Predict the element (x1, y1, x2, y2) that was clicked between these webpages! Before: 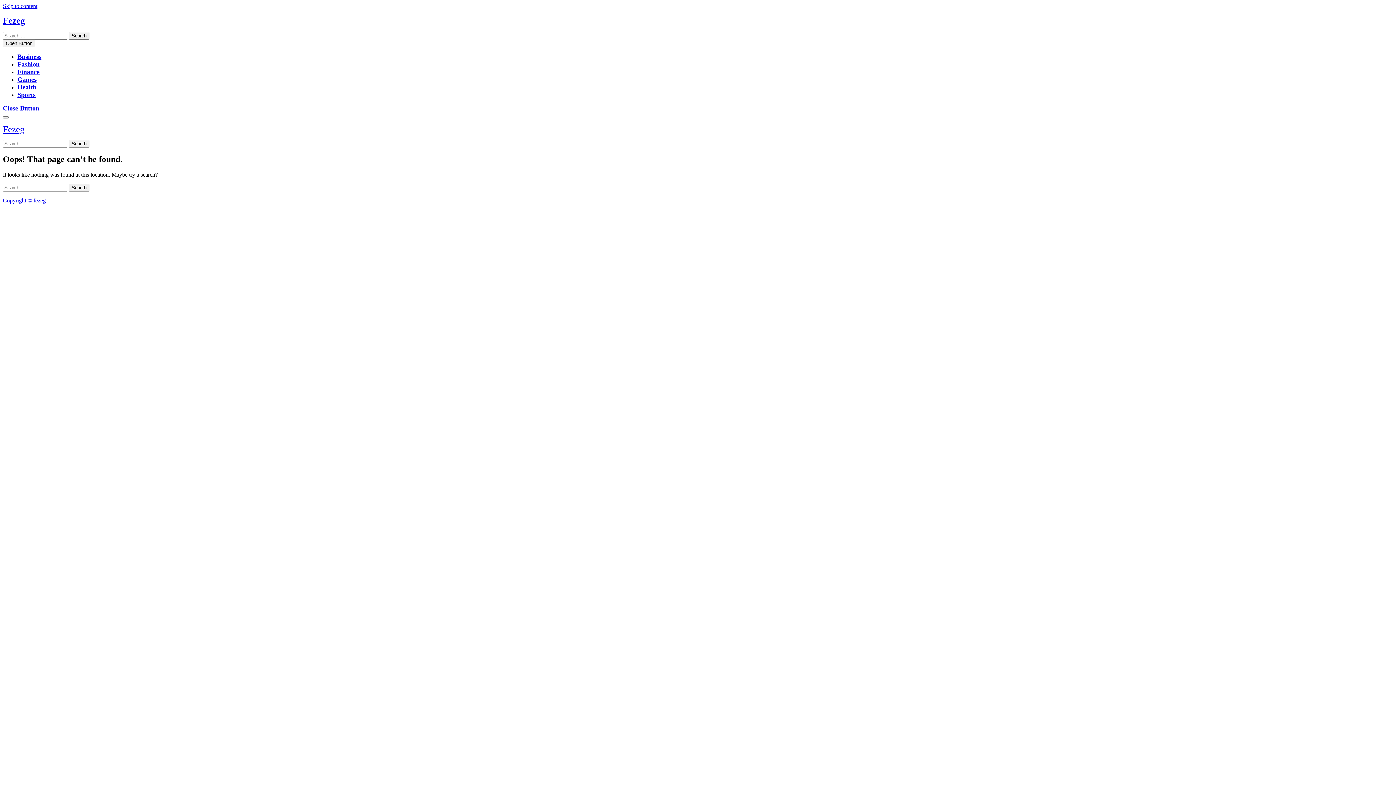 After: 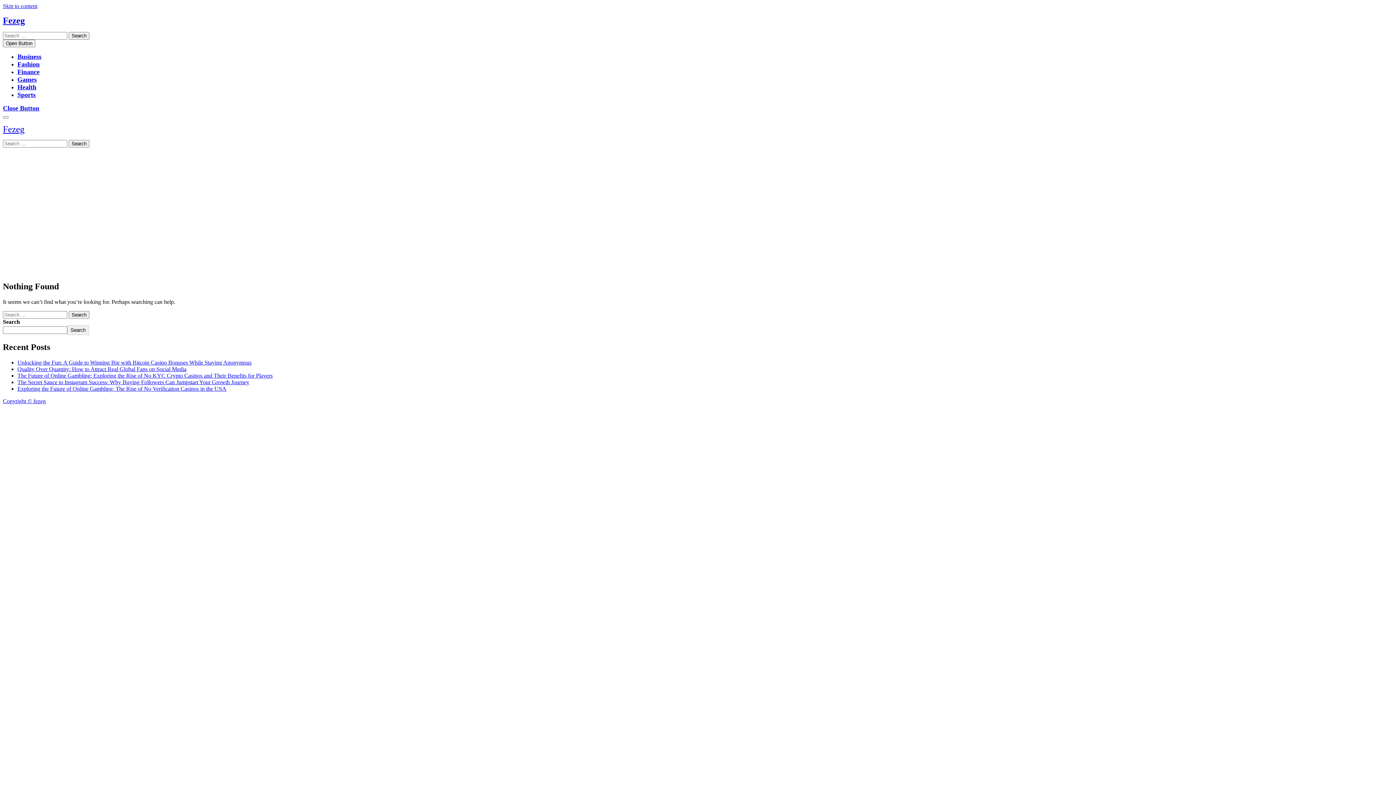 Action: label: Finance bbox: (17, 68, 39, 75)